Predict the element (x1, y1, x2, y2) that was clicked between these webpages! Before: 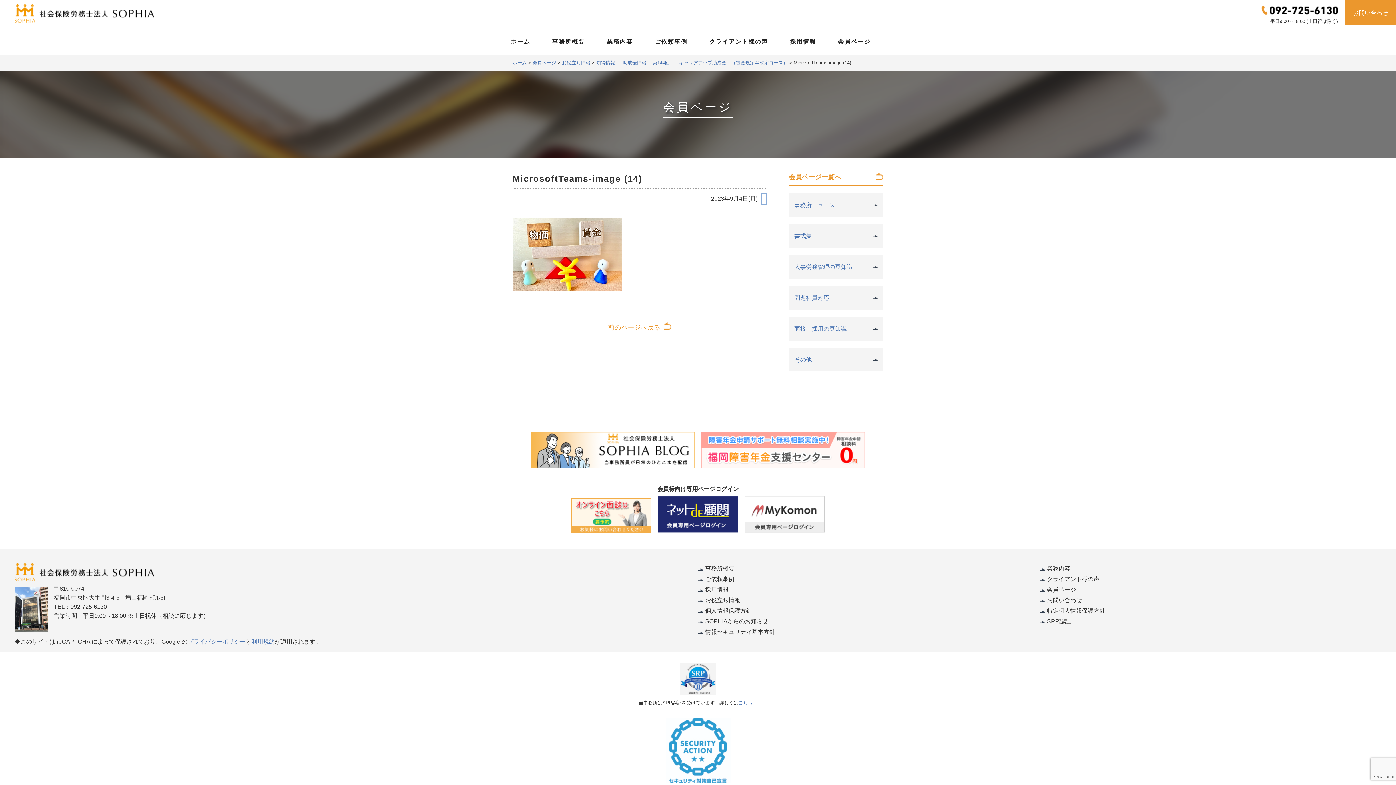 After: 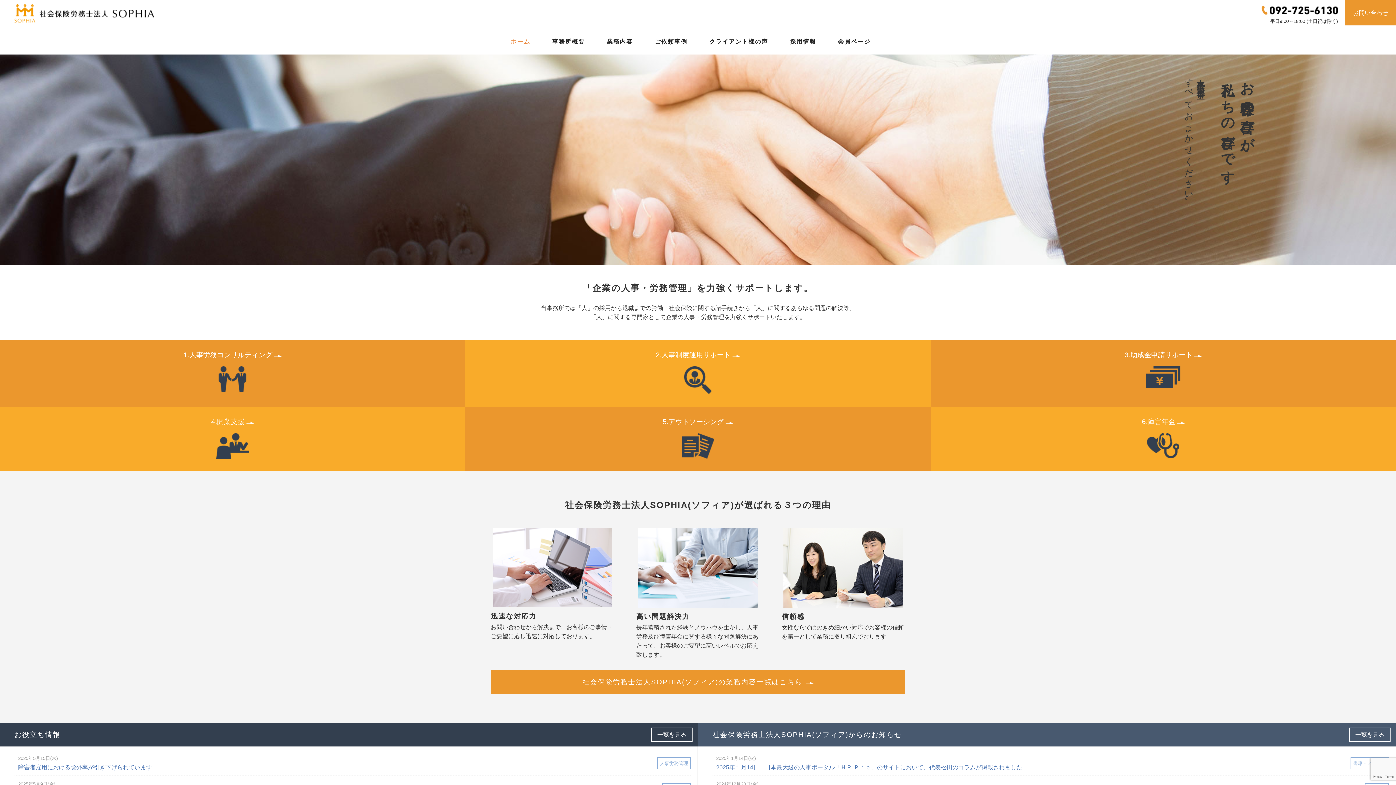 Action: bbox: (507, 30, 534, 52) label: ホーム